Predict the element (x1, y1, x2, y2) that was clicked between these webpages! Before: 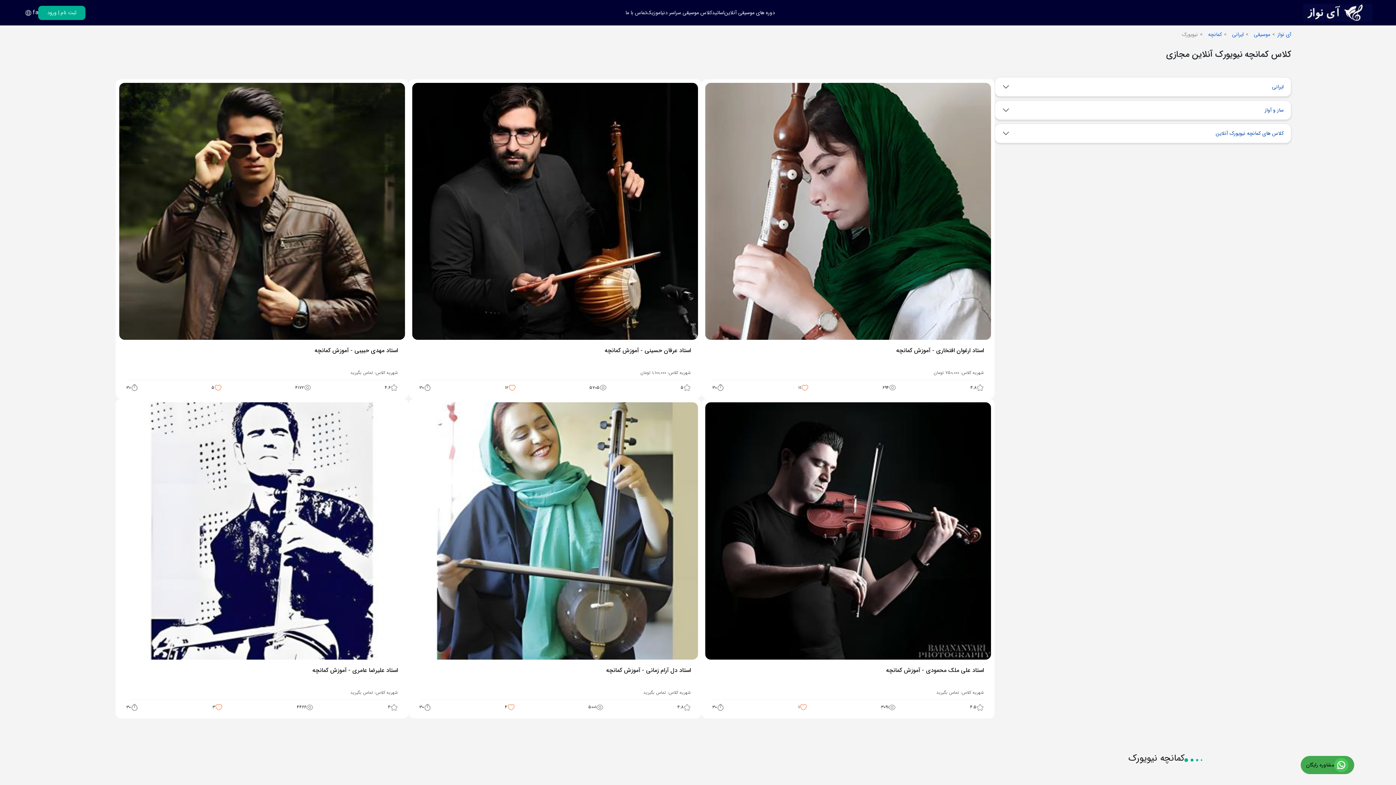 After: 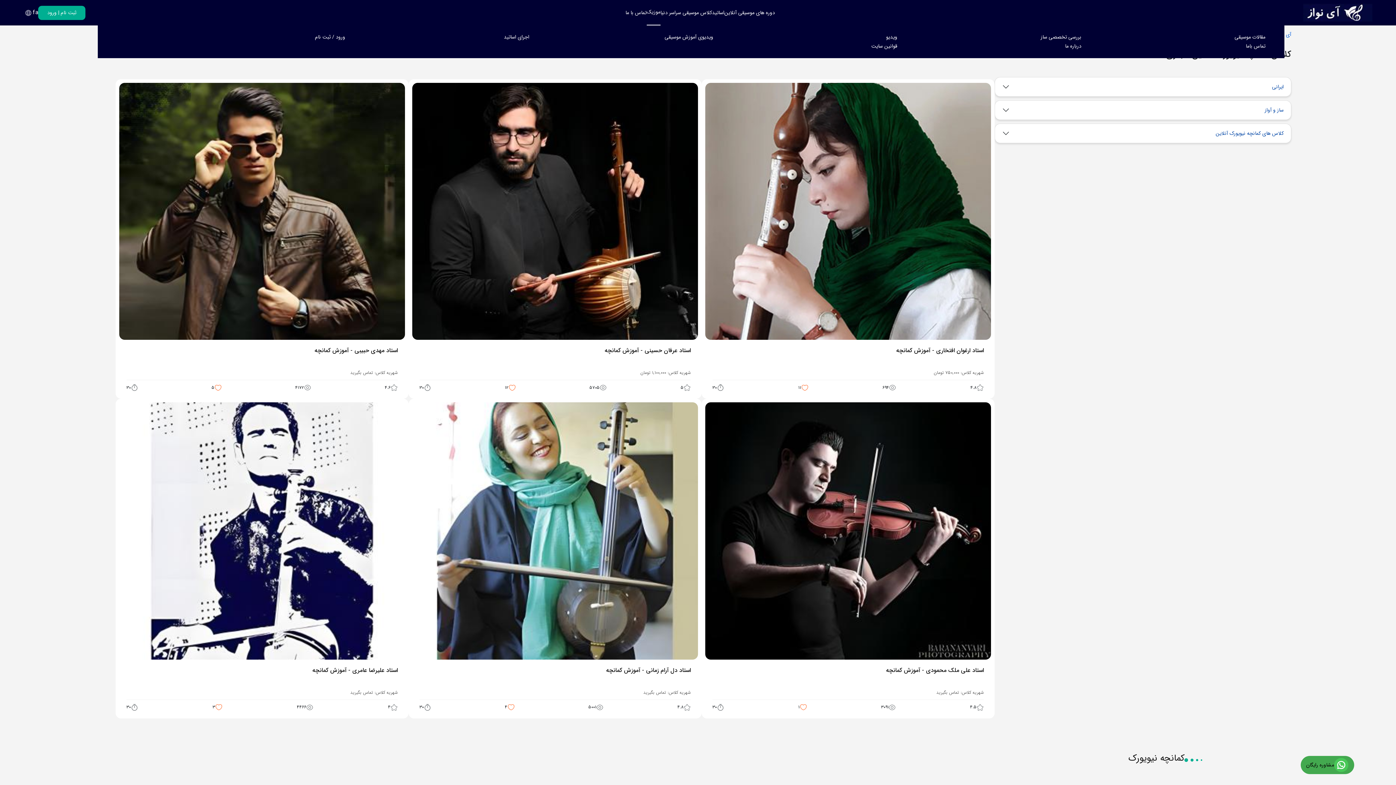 Action: bbox: (646, 8, 660, 16) label: موزیک